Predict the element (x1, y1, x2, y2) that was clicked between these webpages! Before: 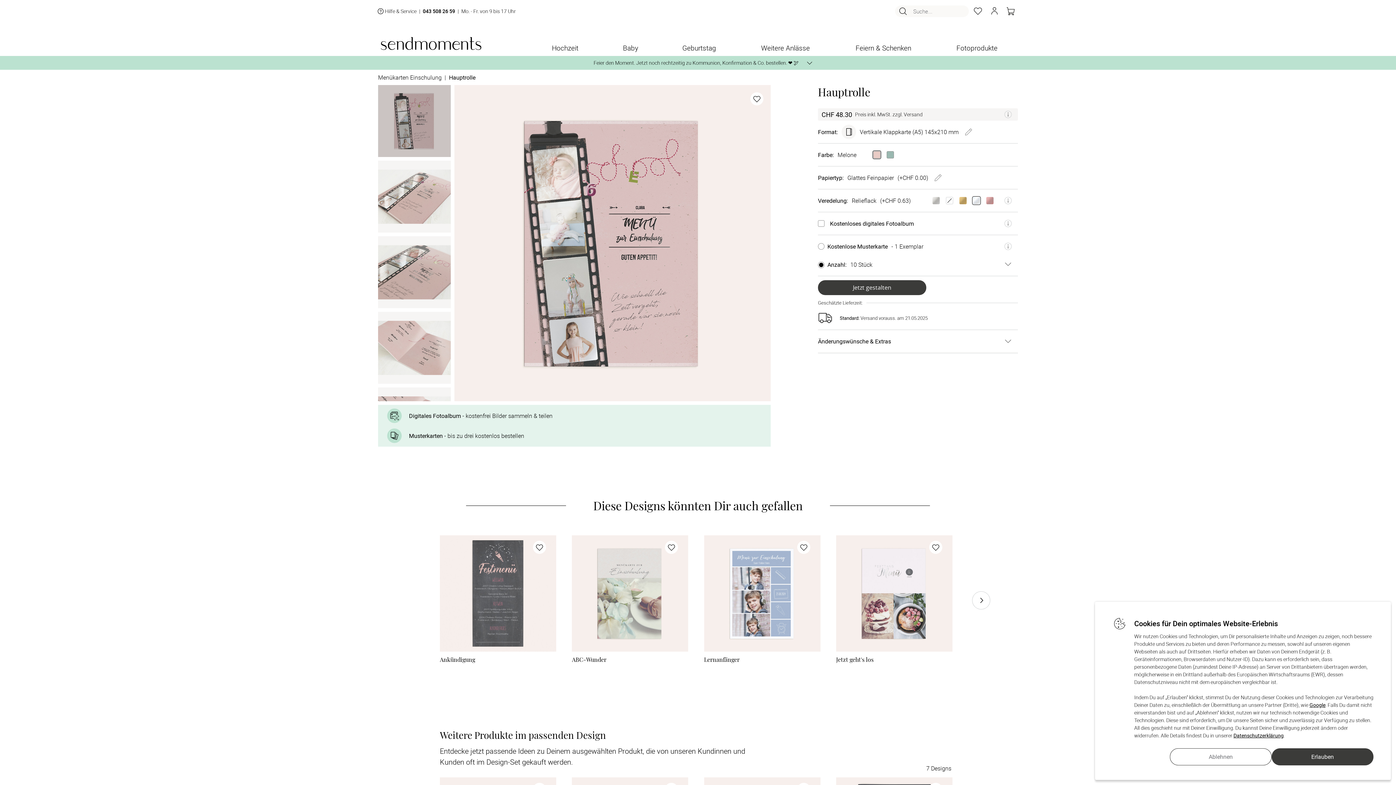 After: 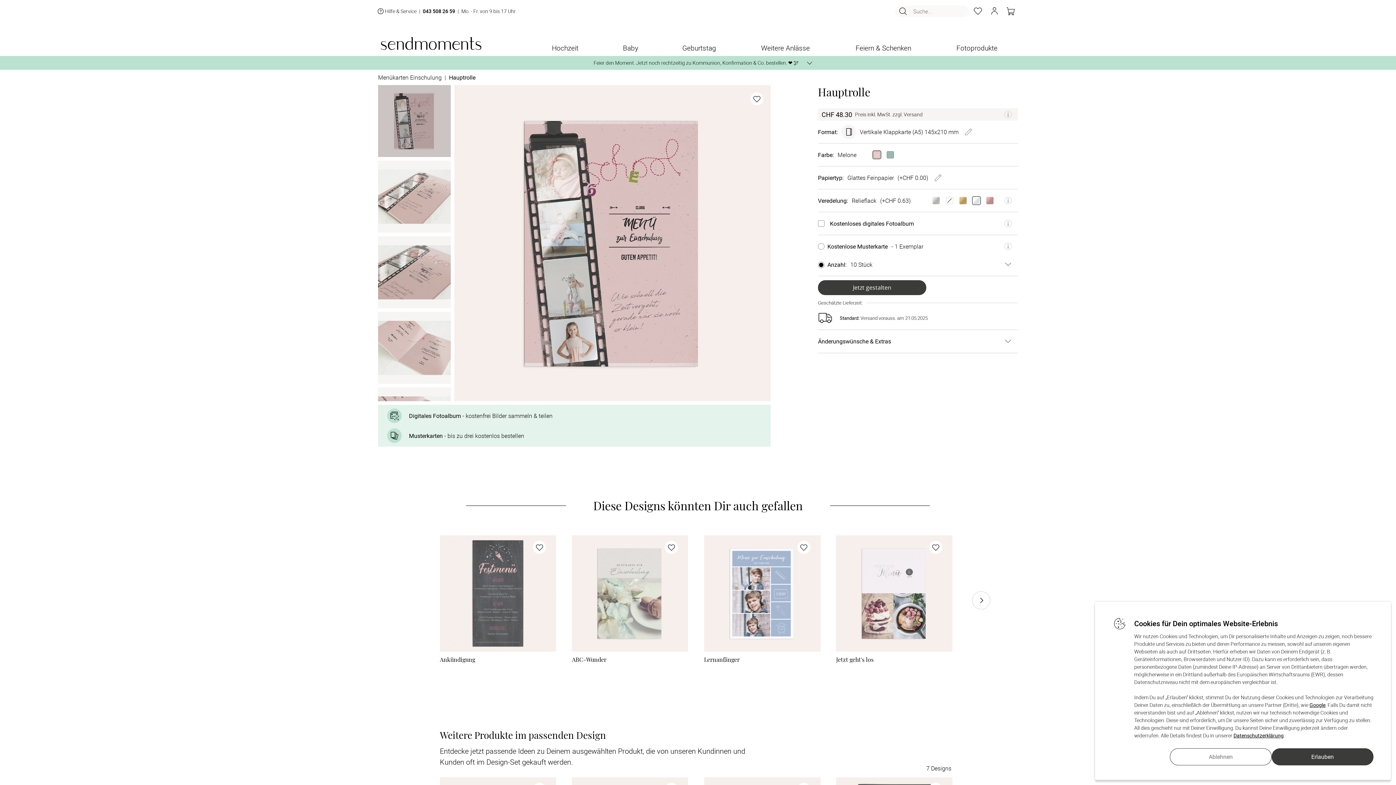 Action: label: Google bbox: (1309, 701, 1325, 708)